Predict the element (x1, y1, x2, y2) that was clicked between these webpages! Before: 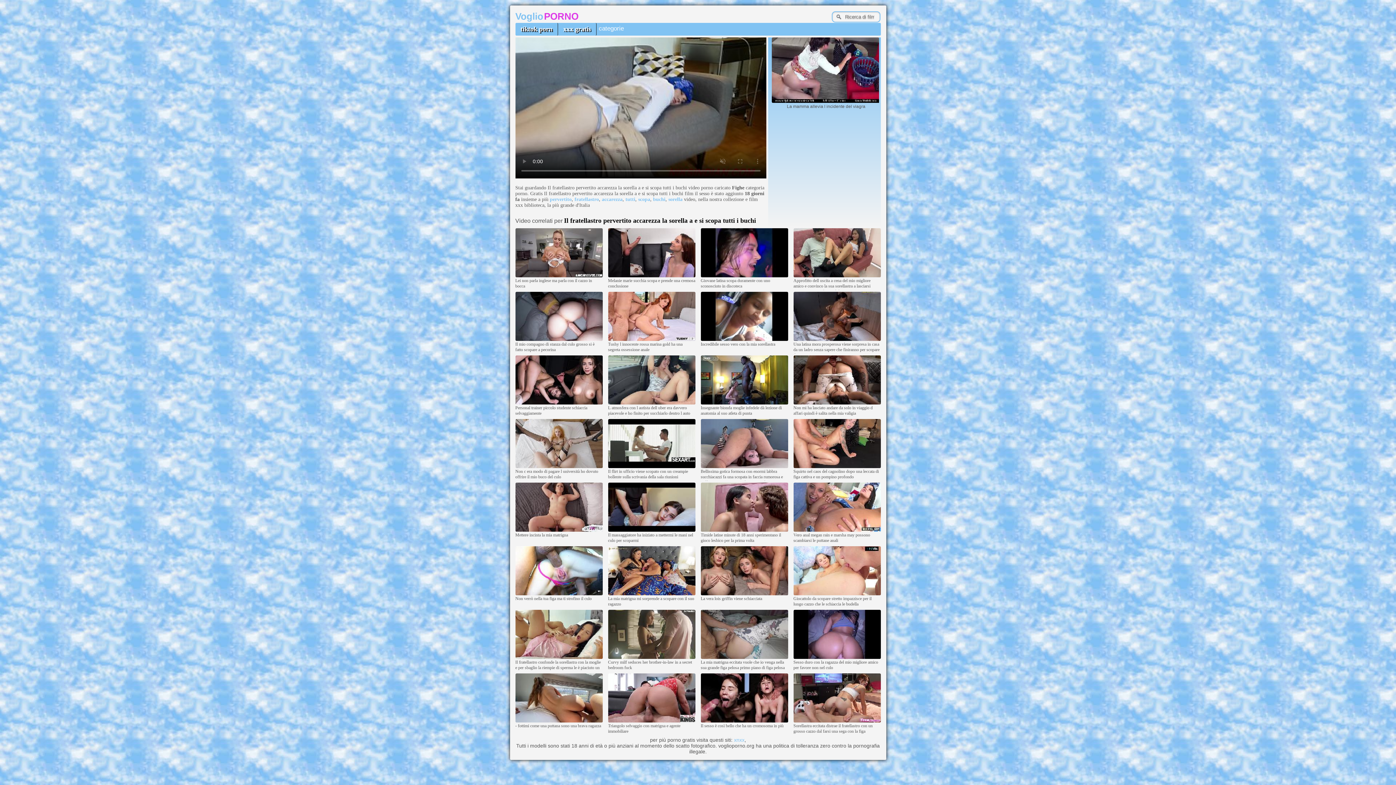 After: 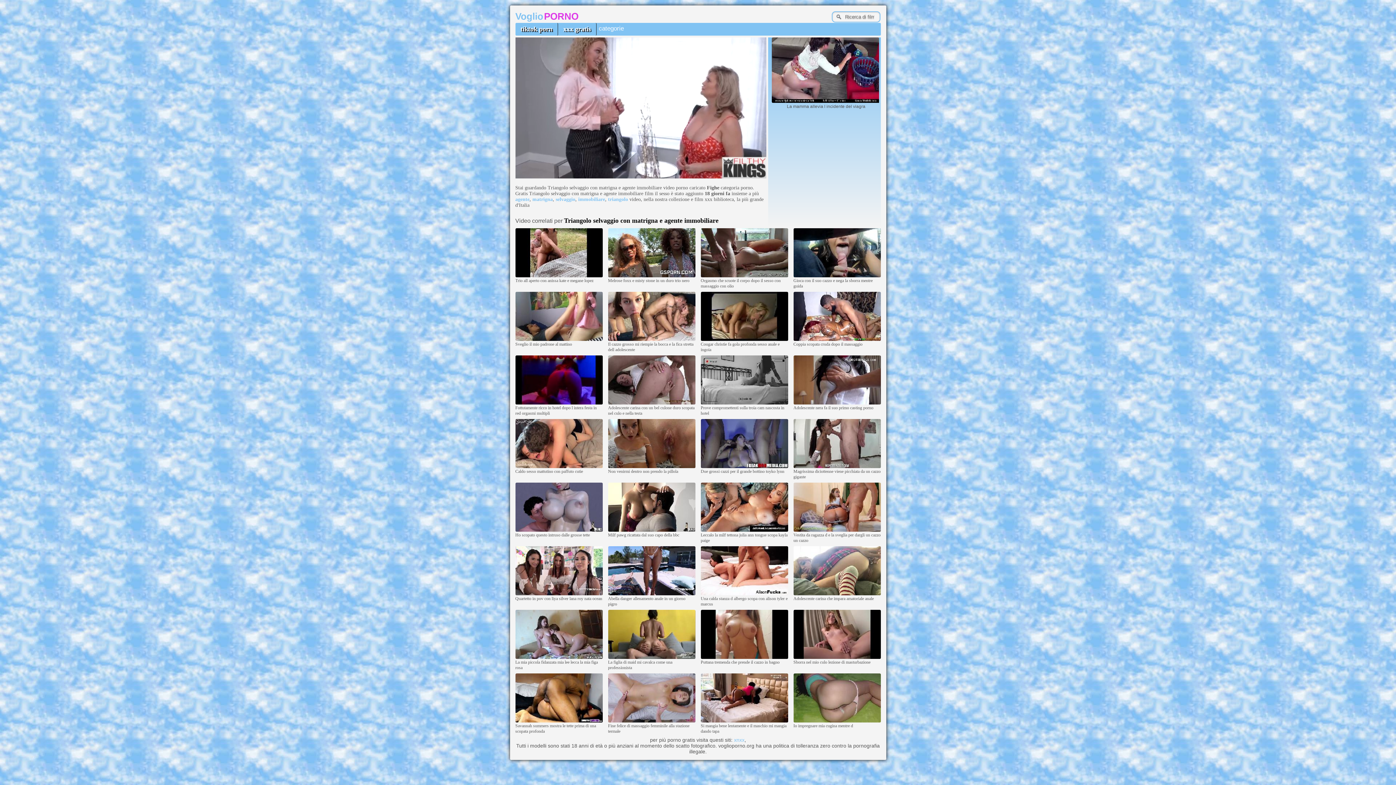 Action: bbox: (608, 719, 695, 723)